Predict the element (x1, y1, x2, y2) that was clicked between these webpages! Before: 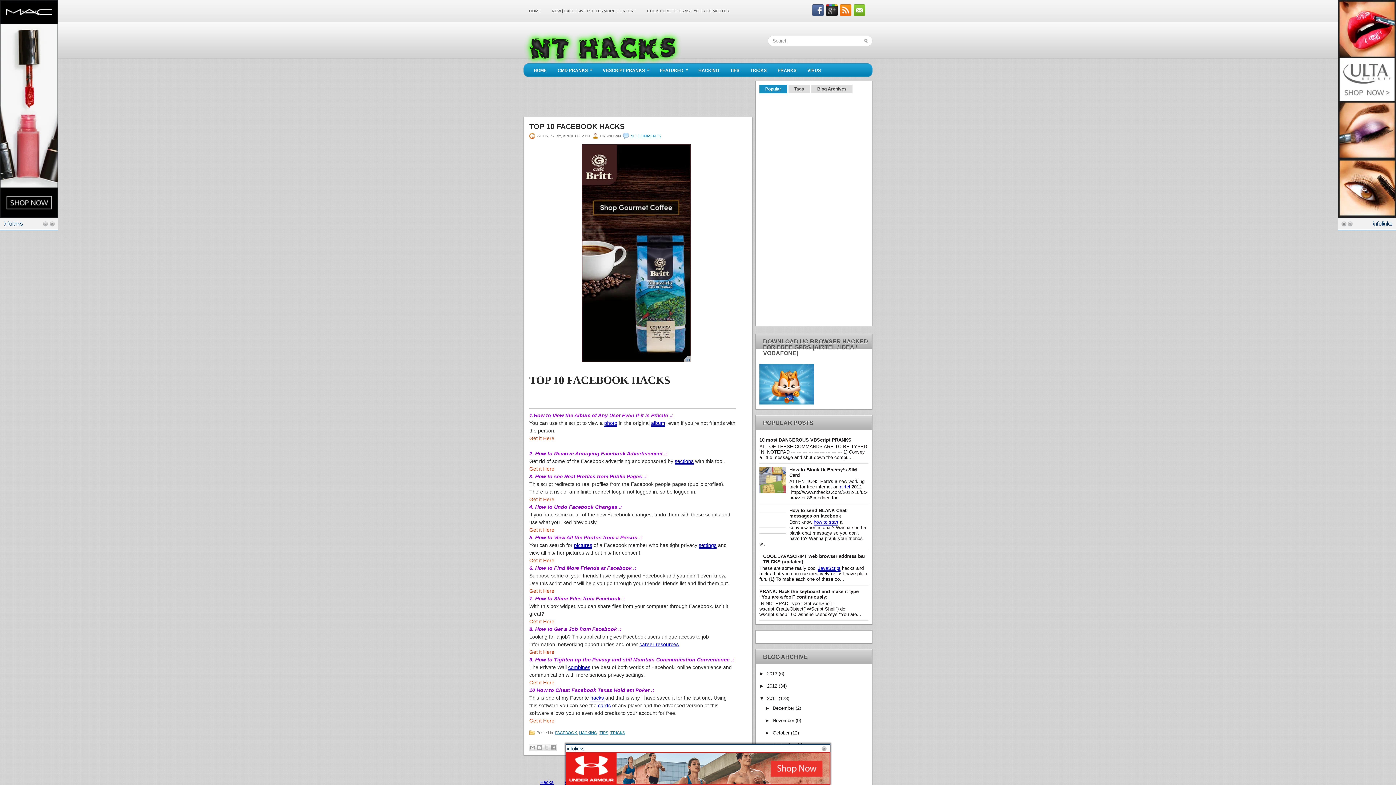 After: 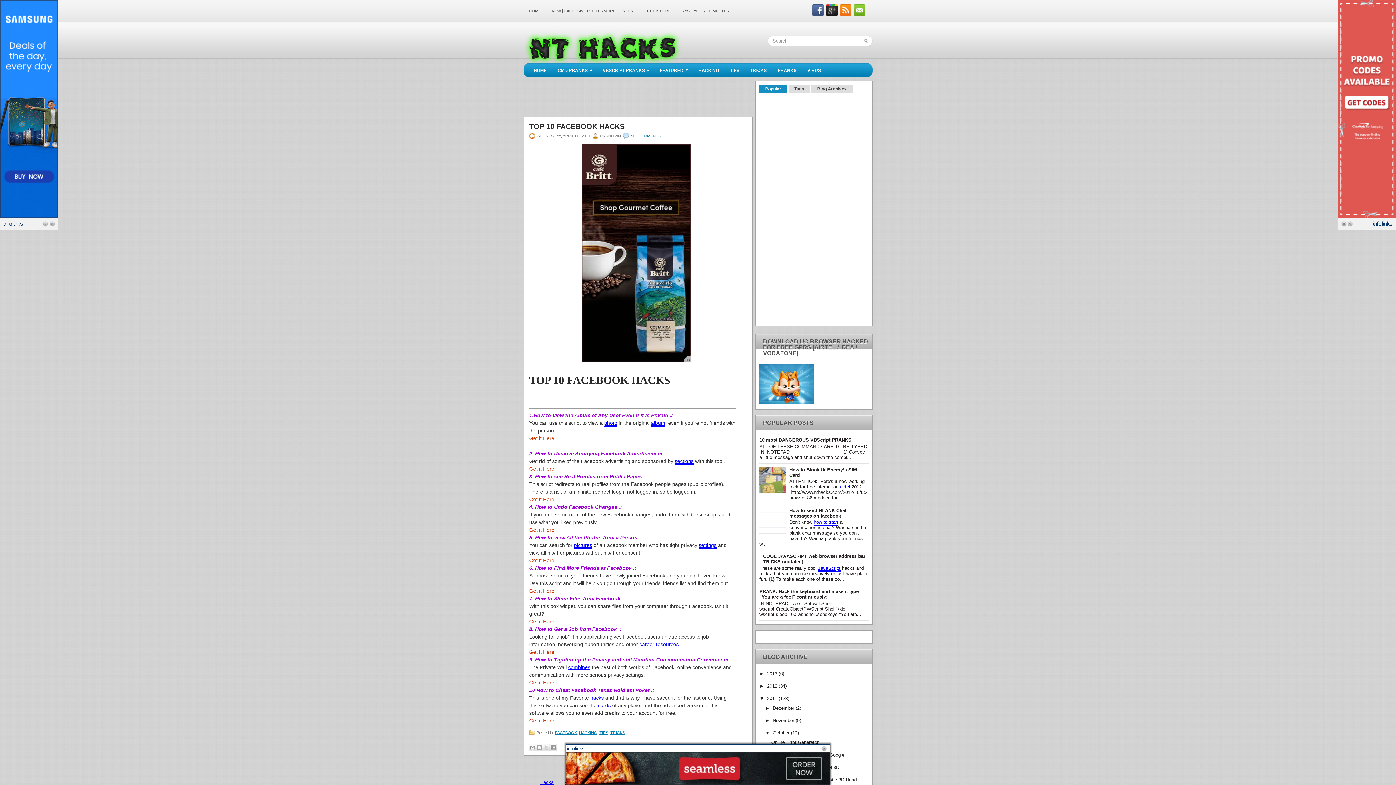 Action: label: ►   bbox: (765, 730, 772, 736)